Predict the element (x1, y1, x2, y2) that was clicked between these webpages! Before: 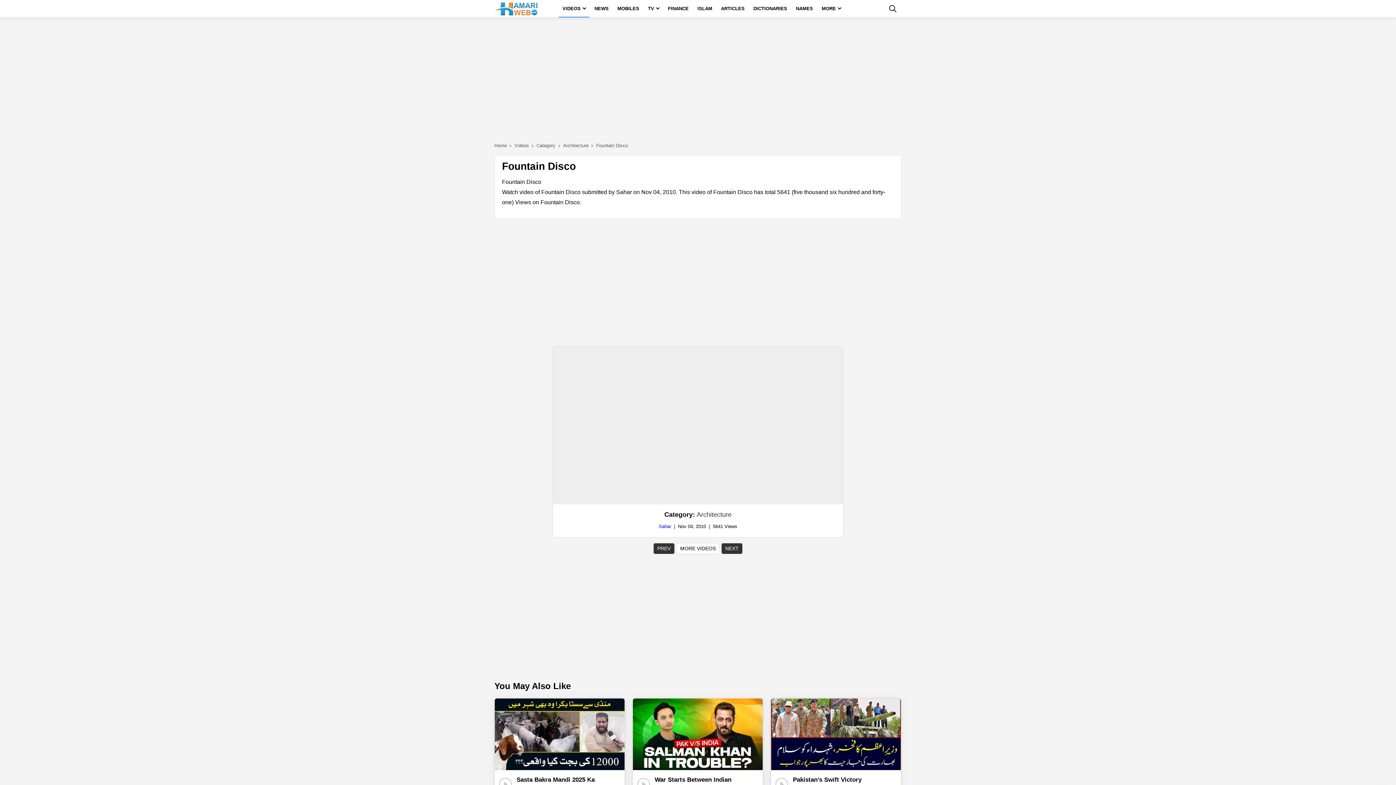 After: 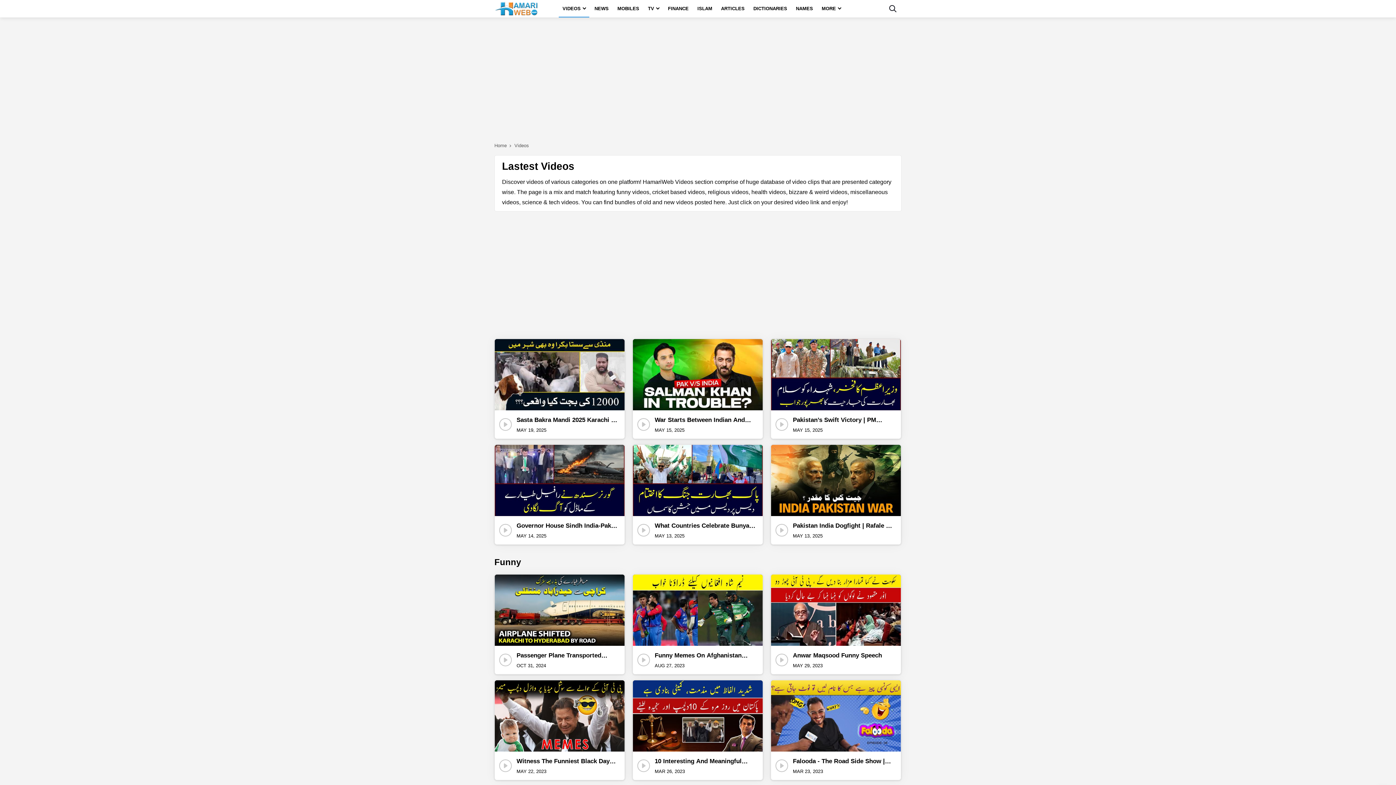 Action: bbox: (494, 1, 539, 16)